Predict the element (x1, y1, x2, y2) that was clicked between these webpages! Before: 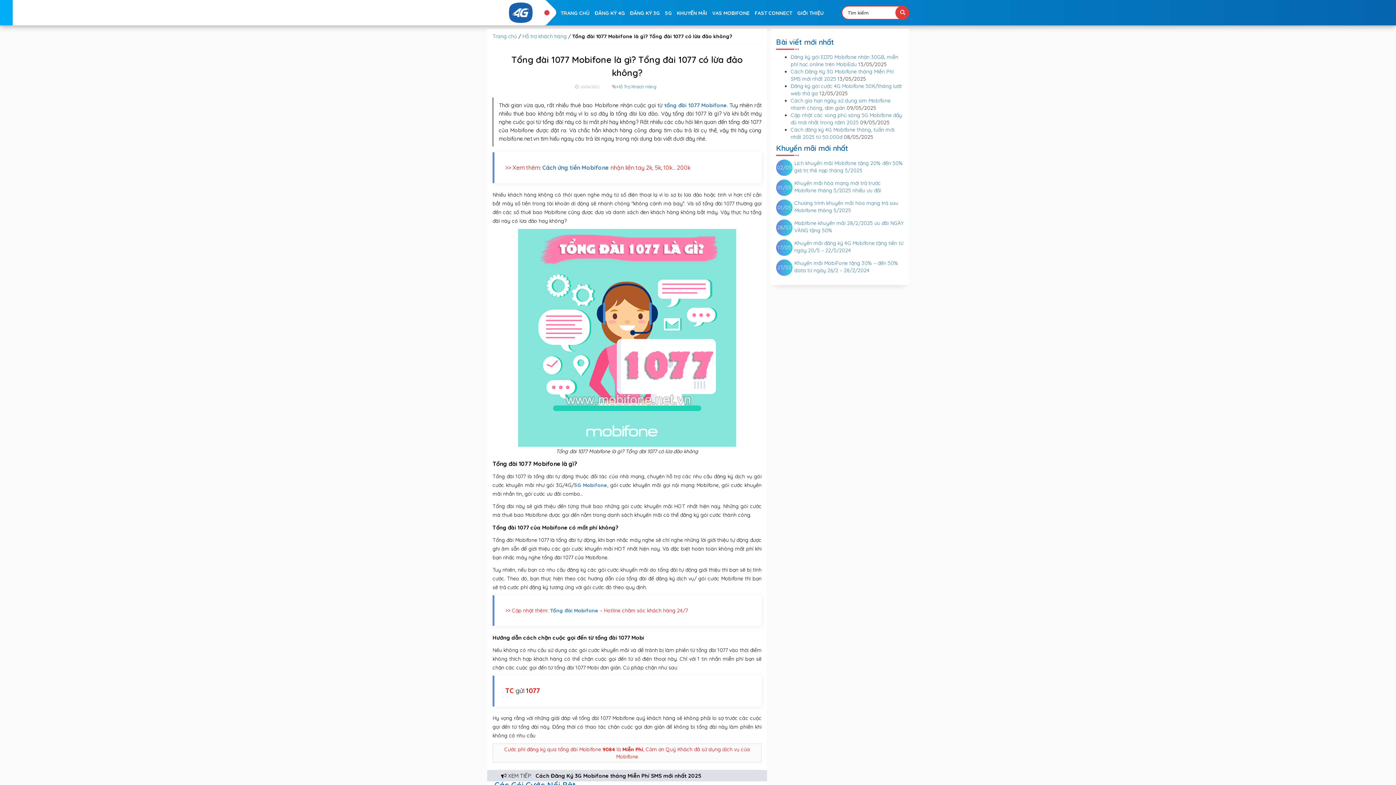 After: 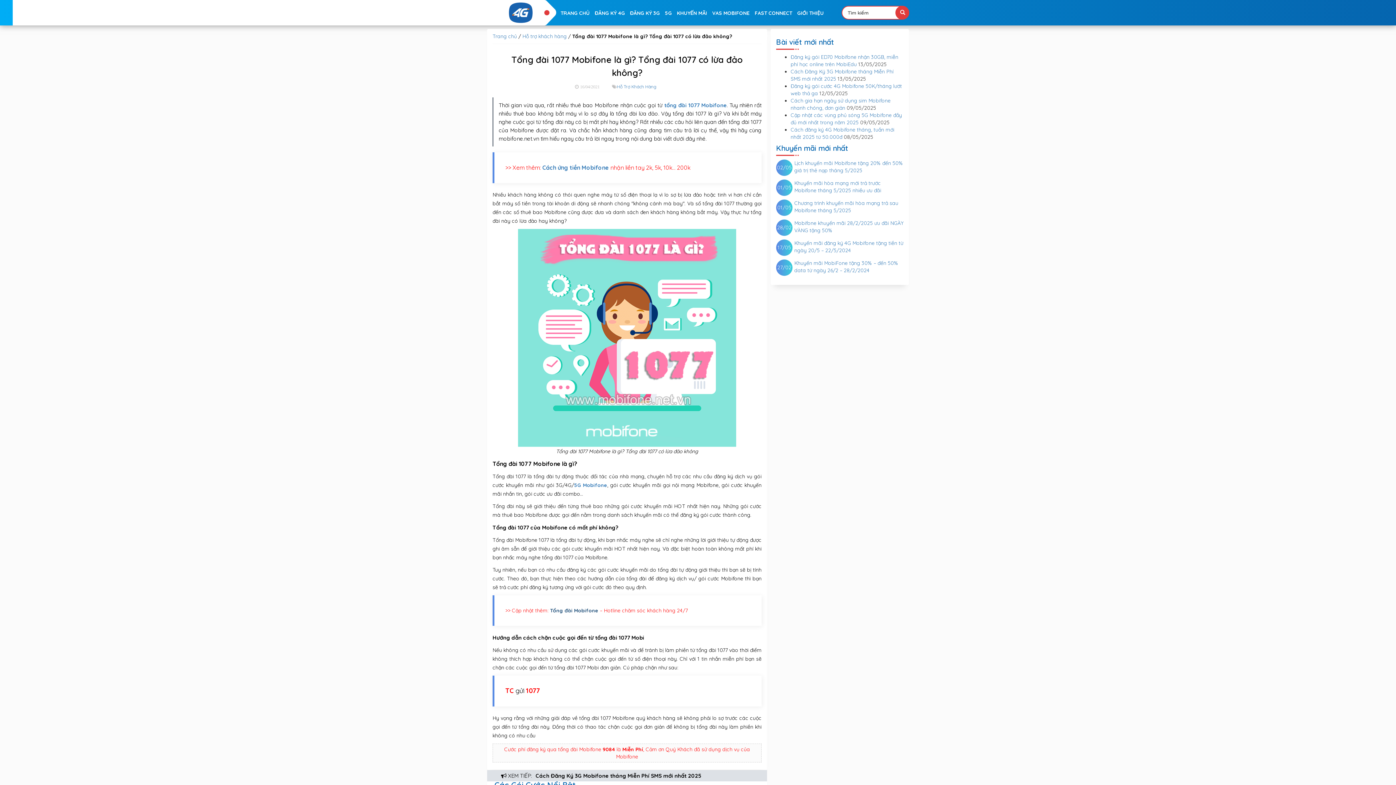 Action: label: Tổng đài Mobifone bbox: (550, 607, 598, 614)